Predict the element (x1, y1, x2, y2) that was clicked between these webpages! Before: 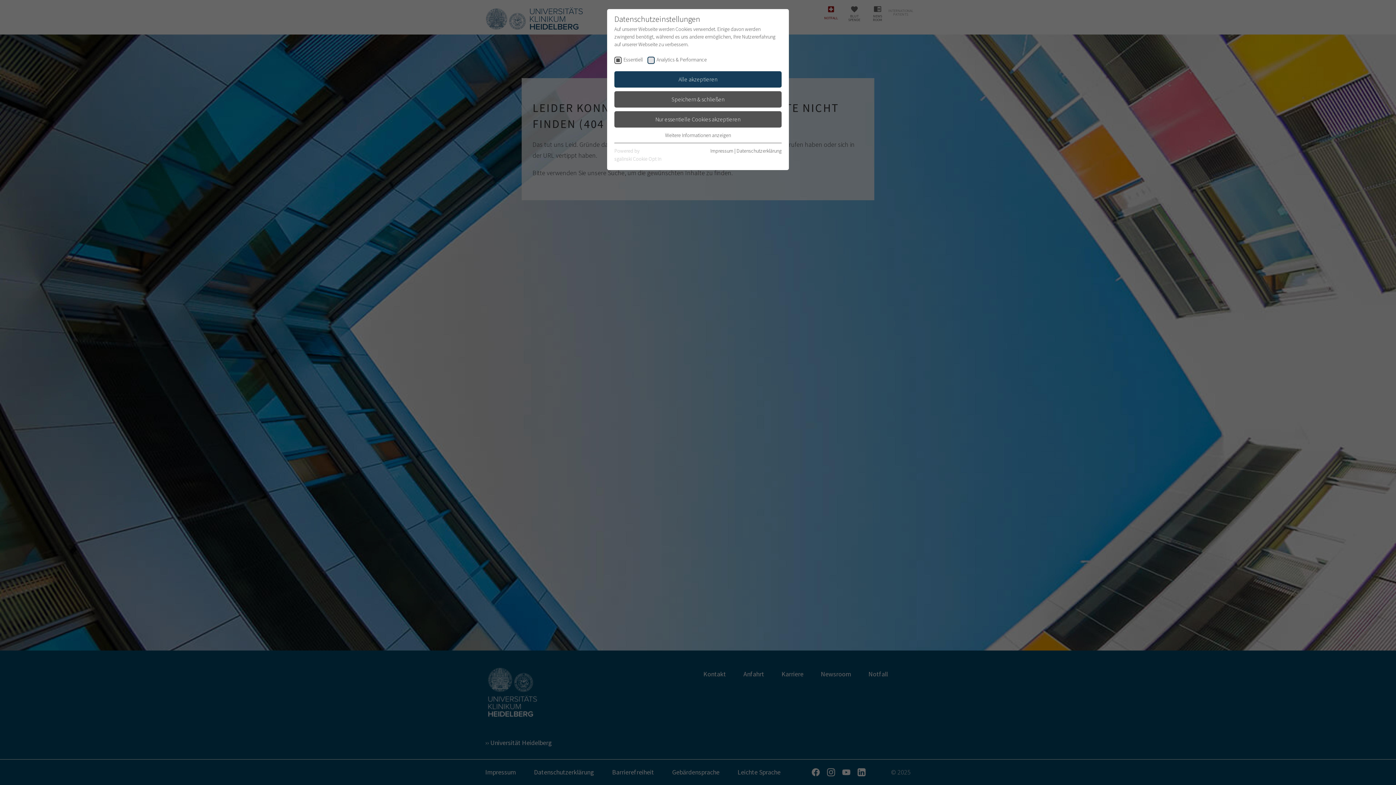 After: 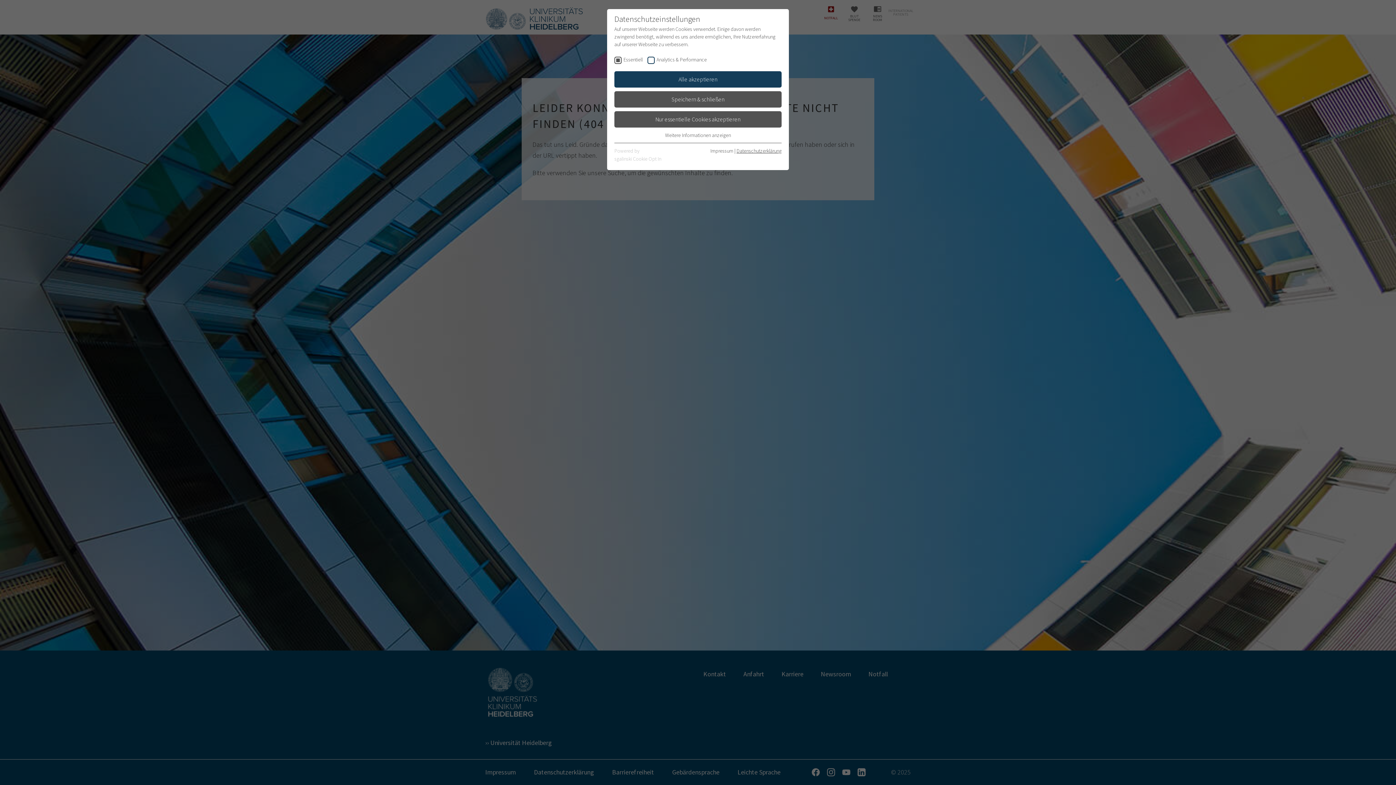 Action: label: Datenschutzerklärung bbox: (736, 147, 781, 154)